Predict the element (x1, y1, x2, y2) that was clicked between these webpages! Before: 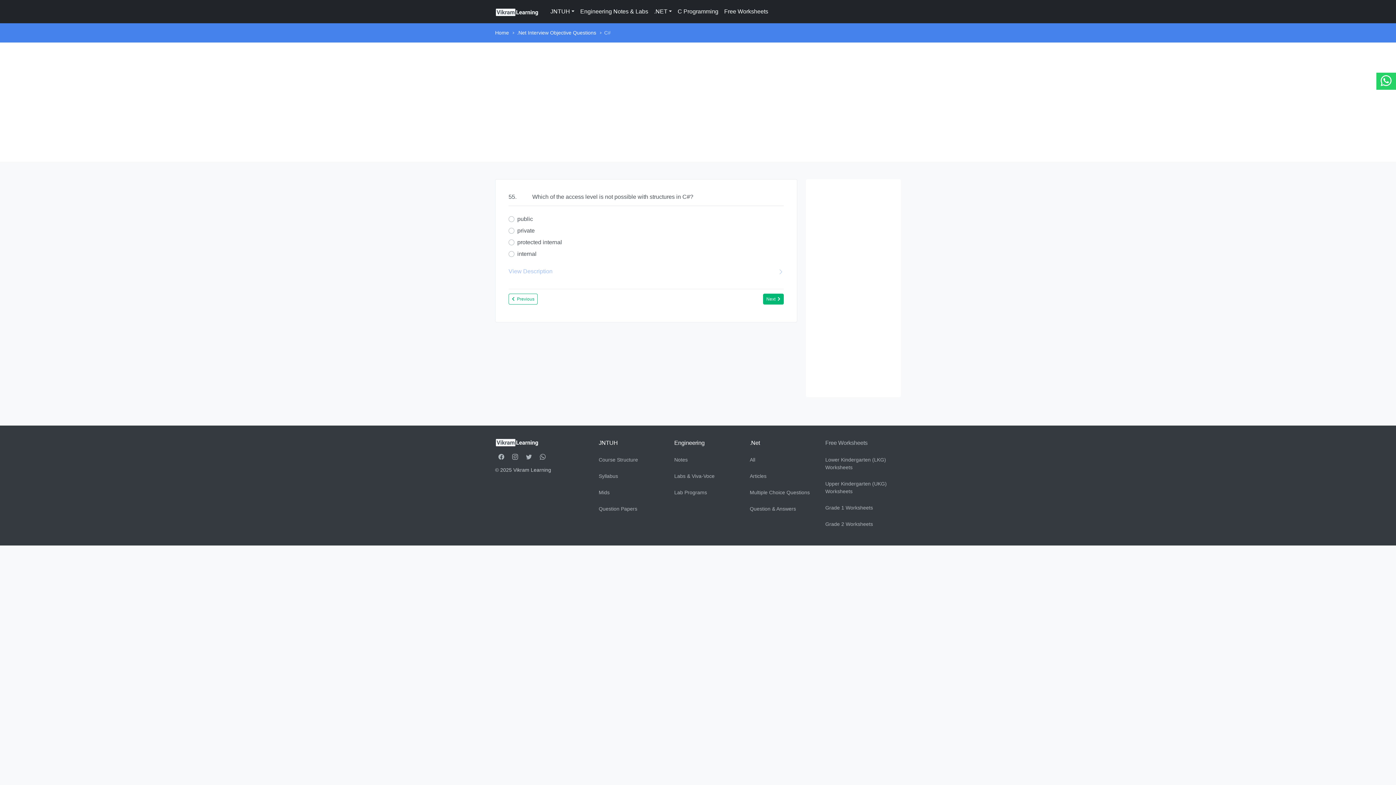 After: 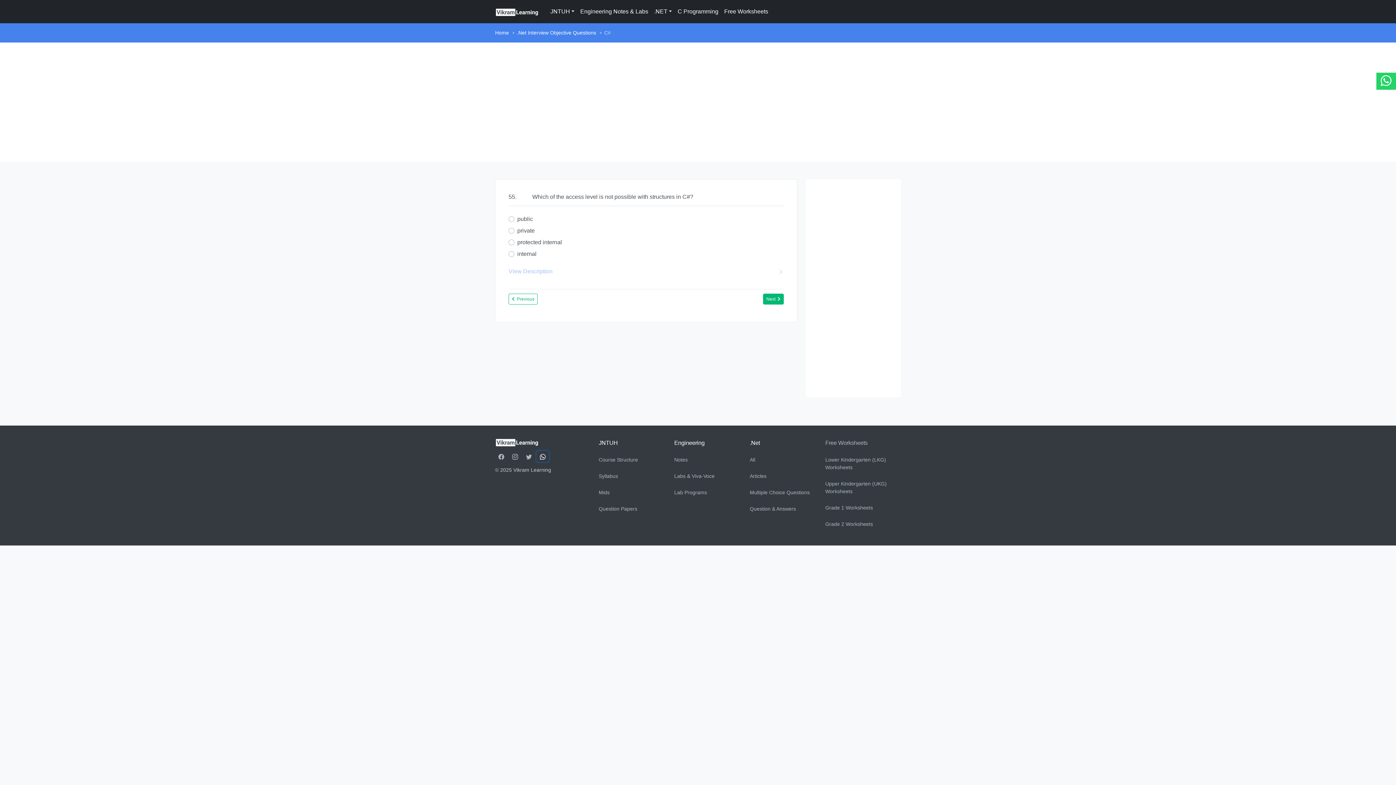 Action: bbox: (536, 451, 549, 462)